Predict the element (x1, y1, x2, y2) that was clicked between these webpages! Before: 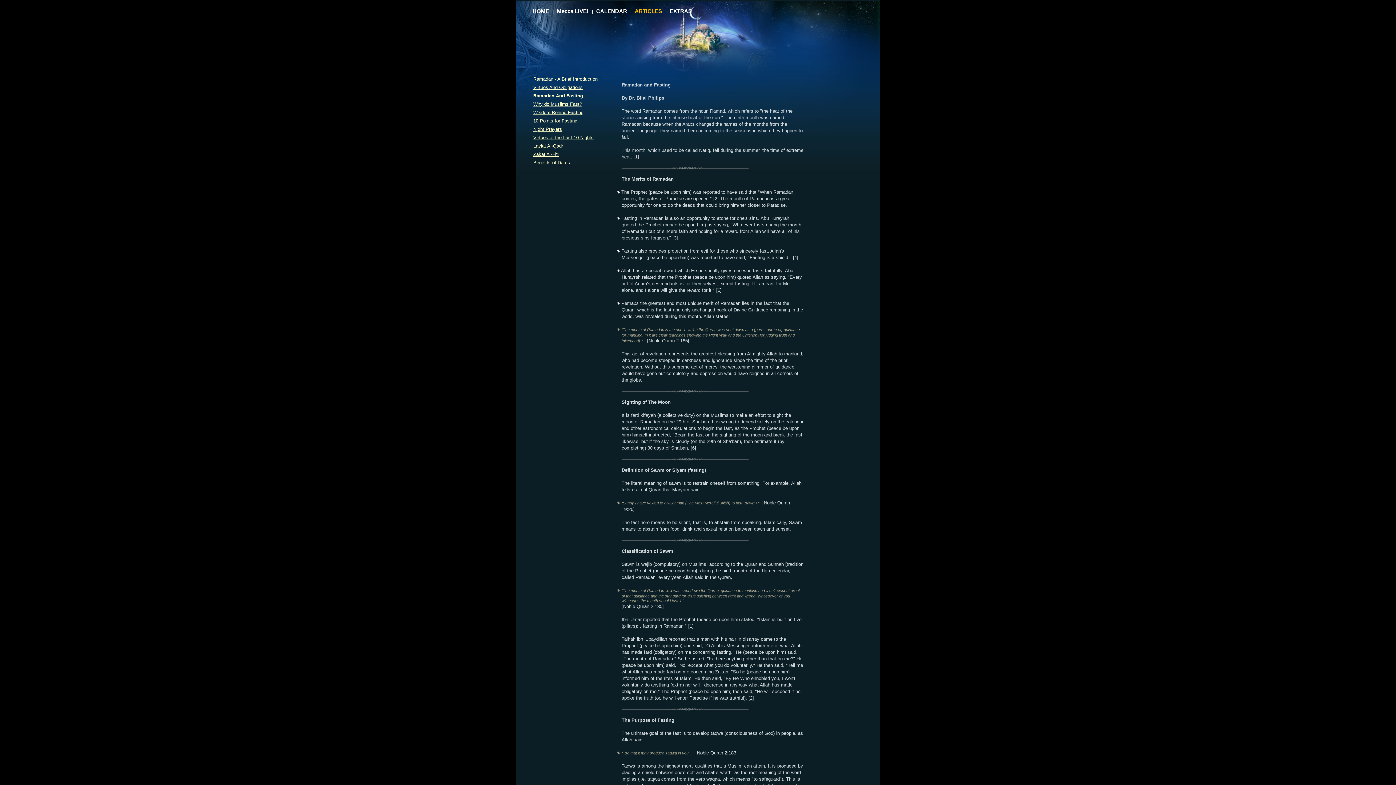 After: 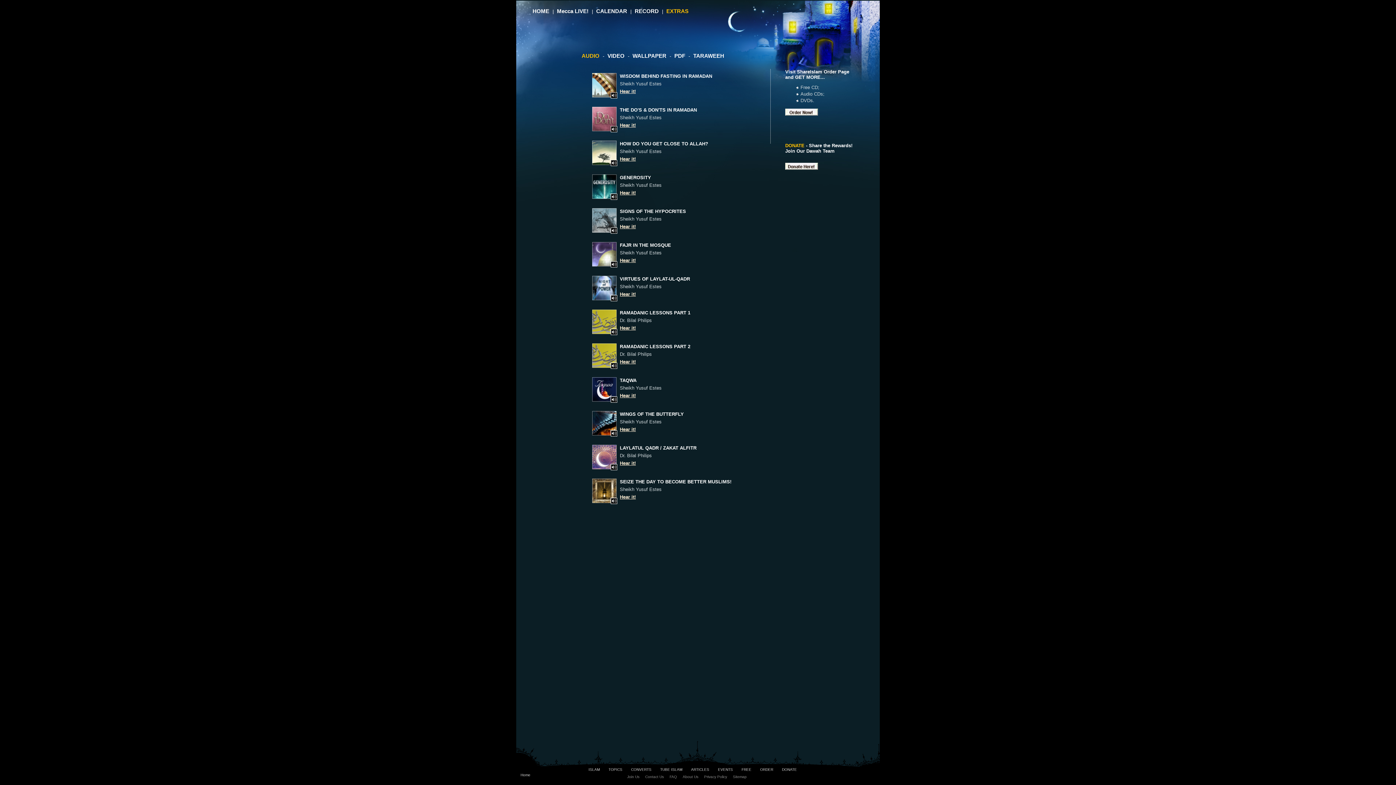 Action: bbox: (669, 8, 692, 14) label: EXTRAS